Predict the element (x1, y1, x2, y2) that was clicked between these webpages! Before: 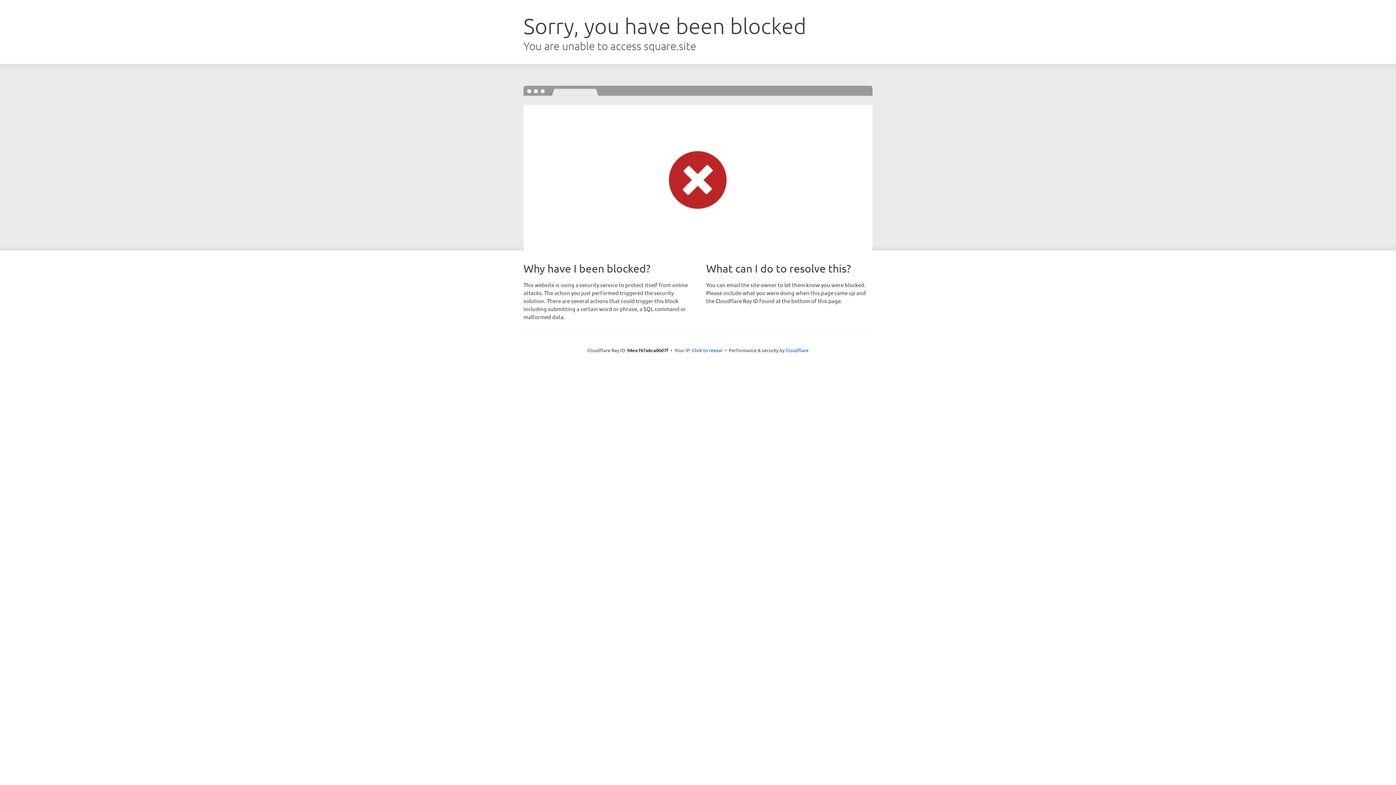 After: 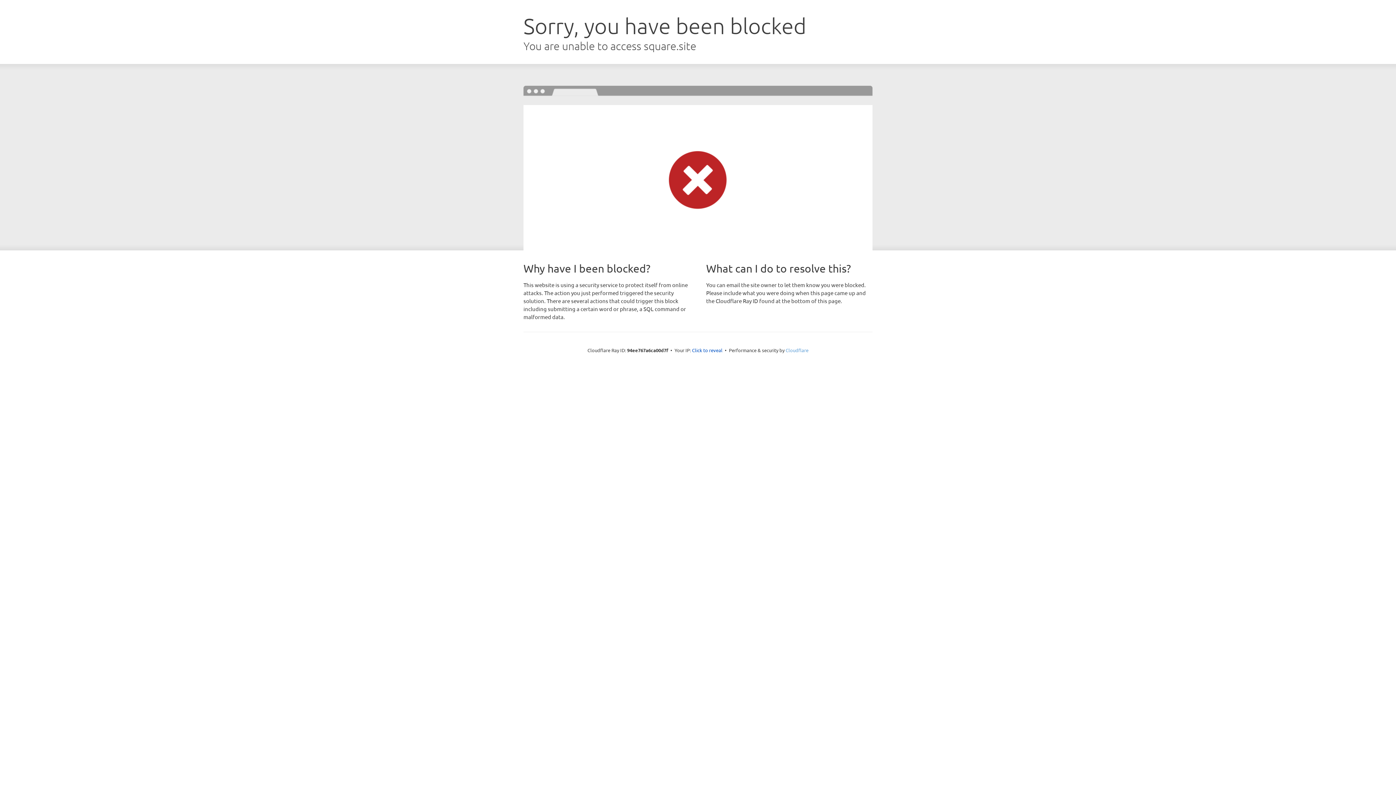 Action: bbox: (785, 347, 808, 353) label: Cloudflare